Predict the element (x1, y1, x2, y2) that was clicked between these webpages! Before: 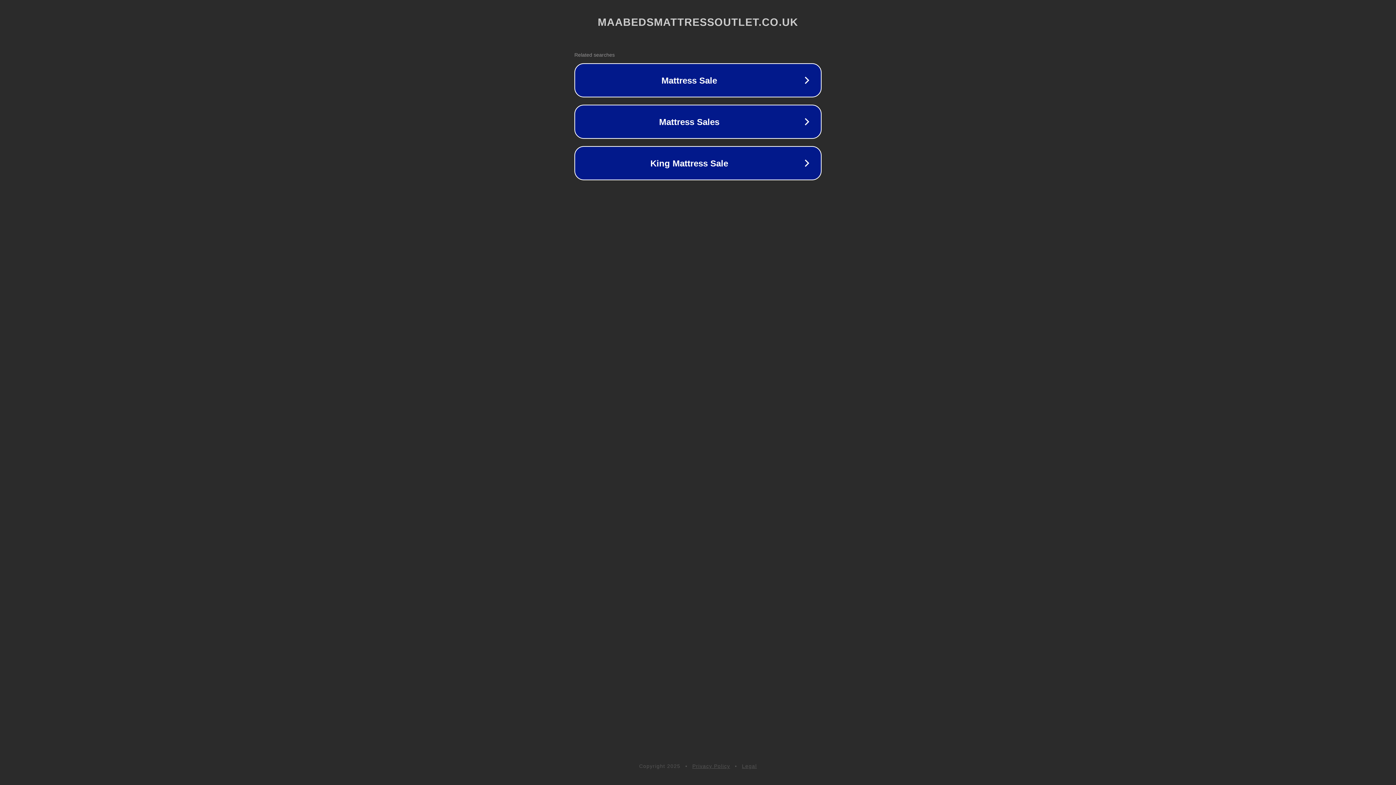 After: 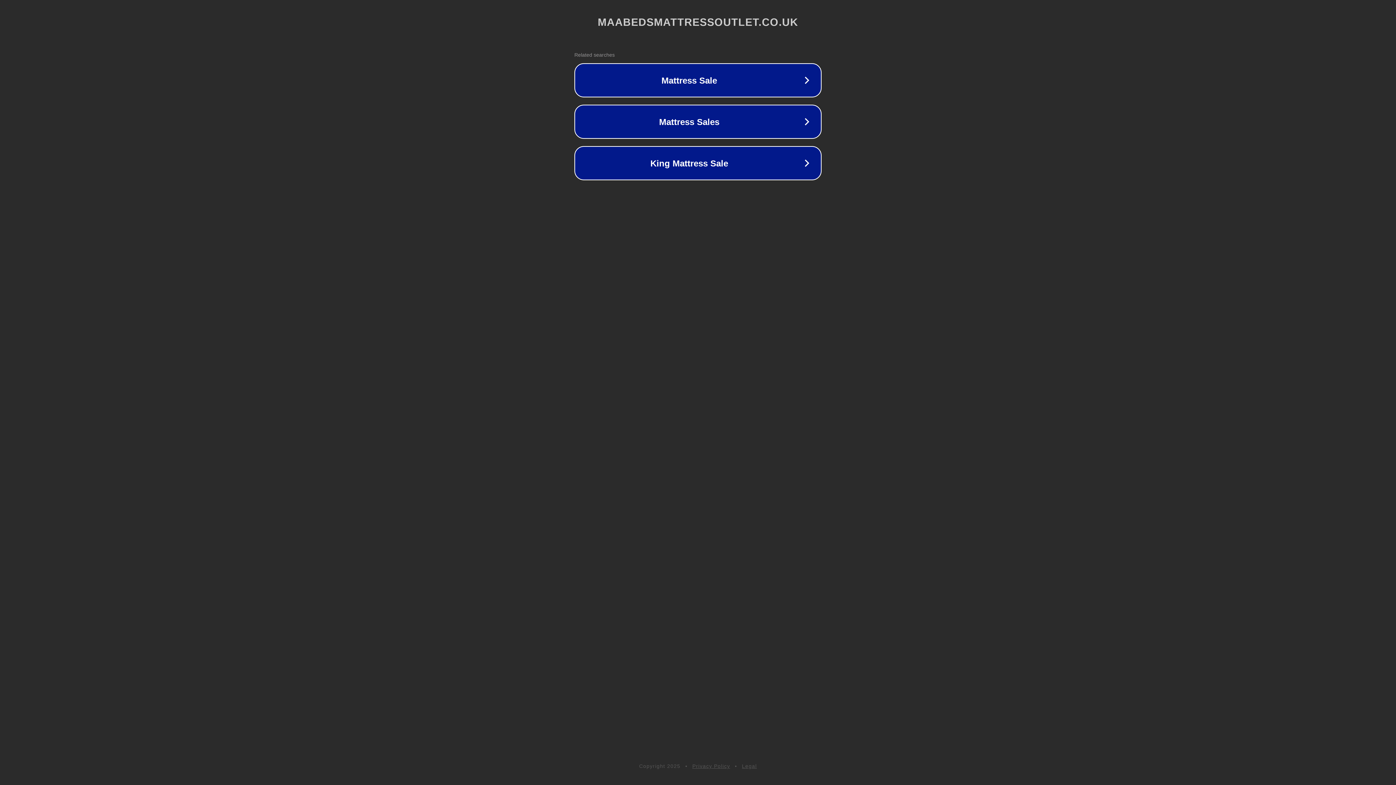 Action: bbox: (692, 763, 730, 769) label: Privacy Policy